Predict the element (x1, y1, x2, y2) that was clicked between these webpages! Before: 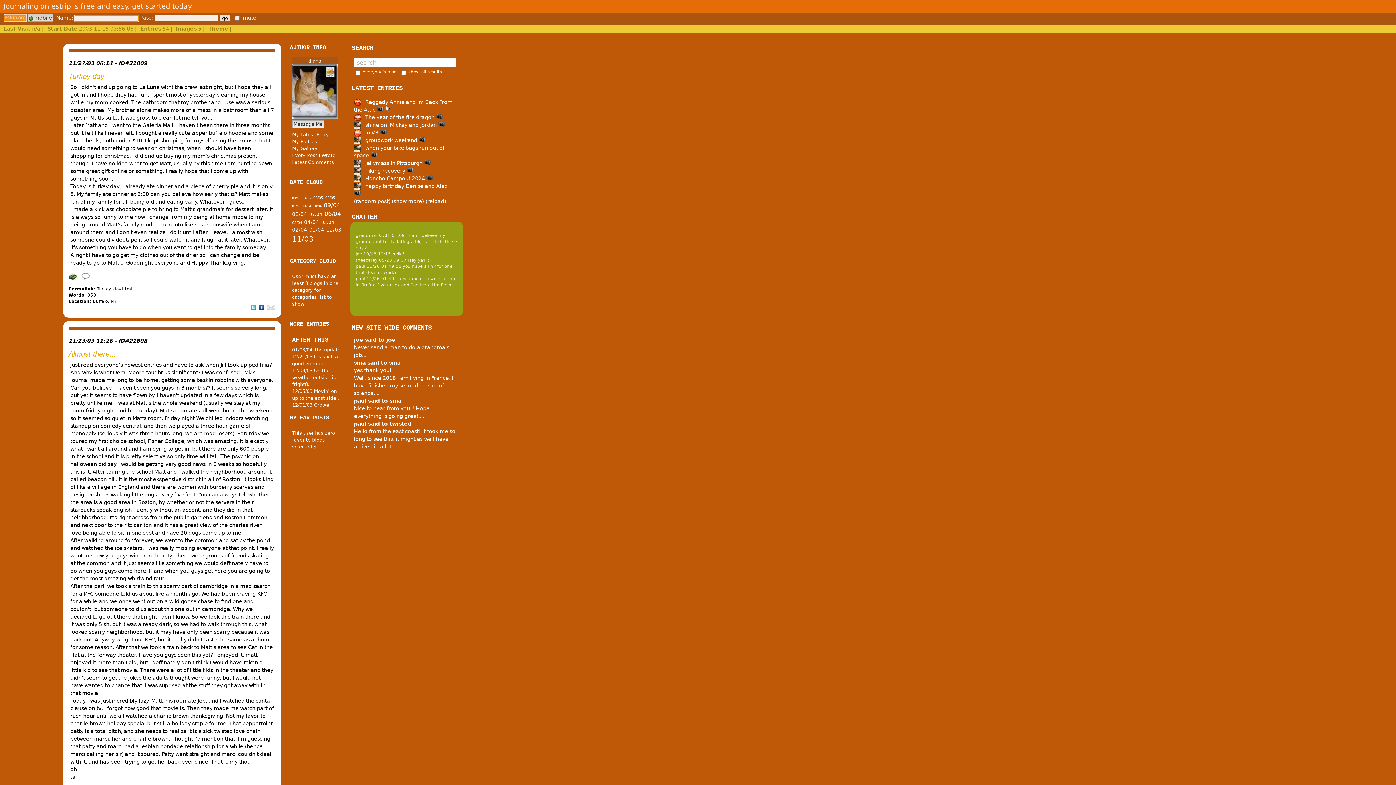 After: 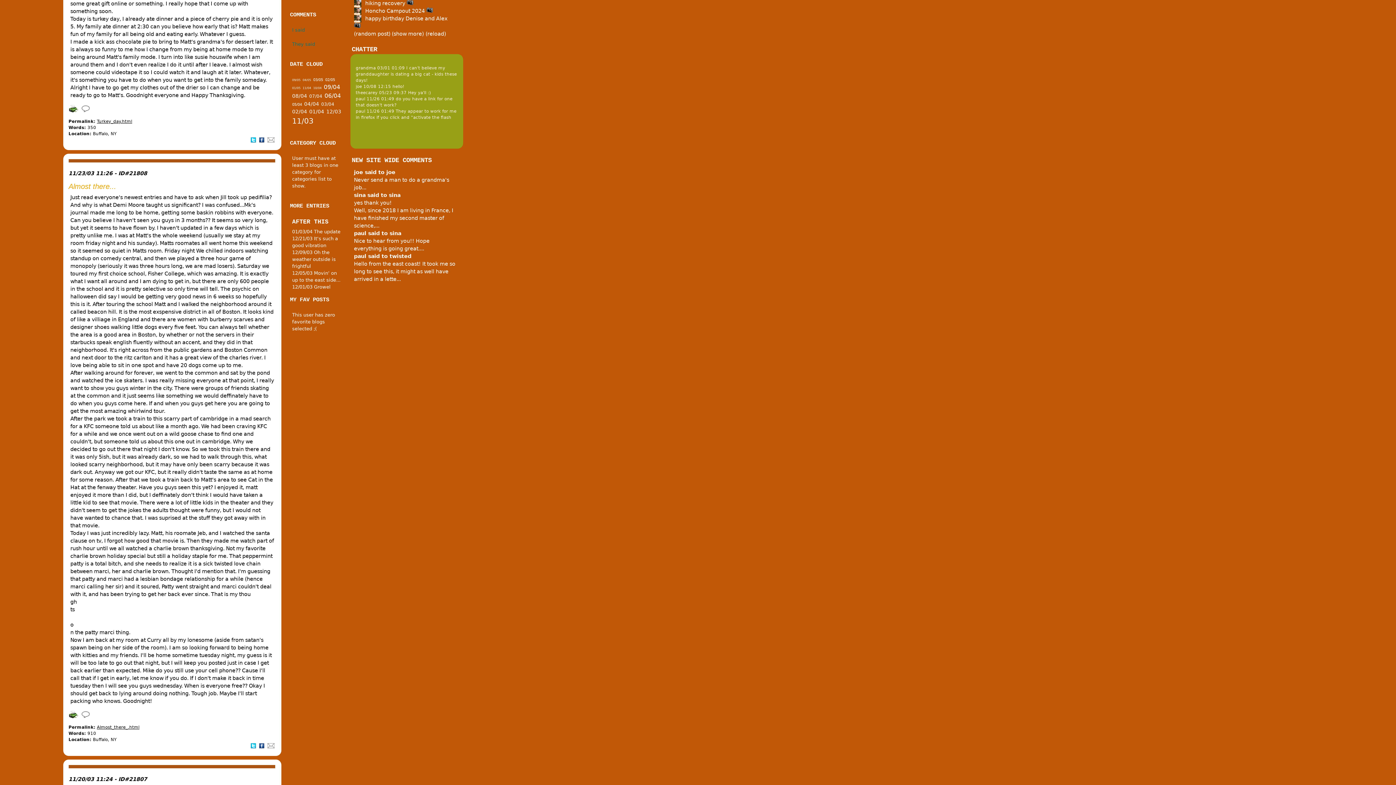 Action: bbox: (292, 159, 334, 165) label: Latest Comments